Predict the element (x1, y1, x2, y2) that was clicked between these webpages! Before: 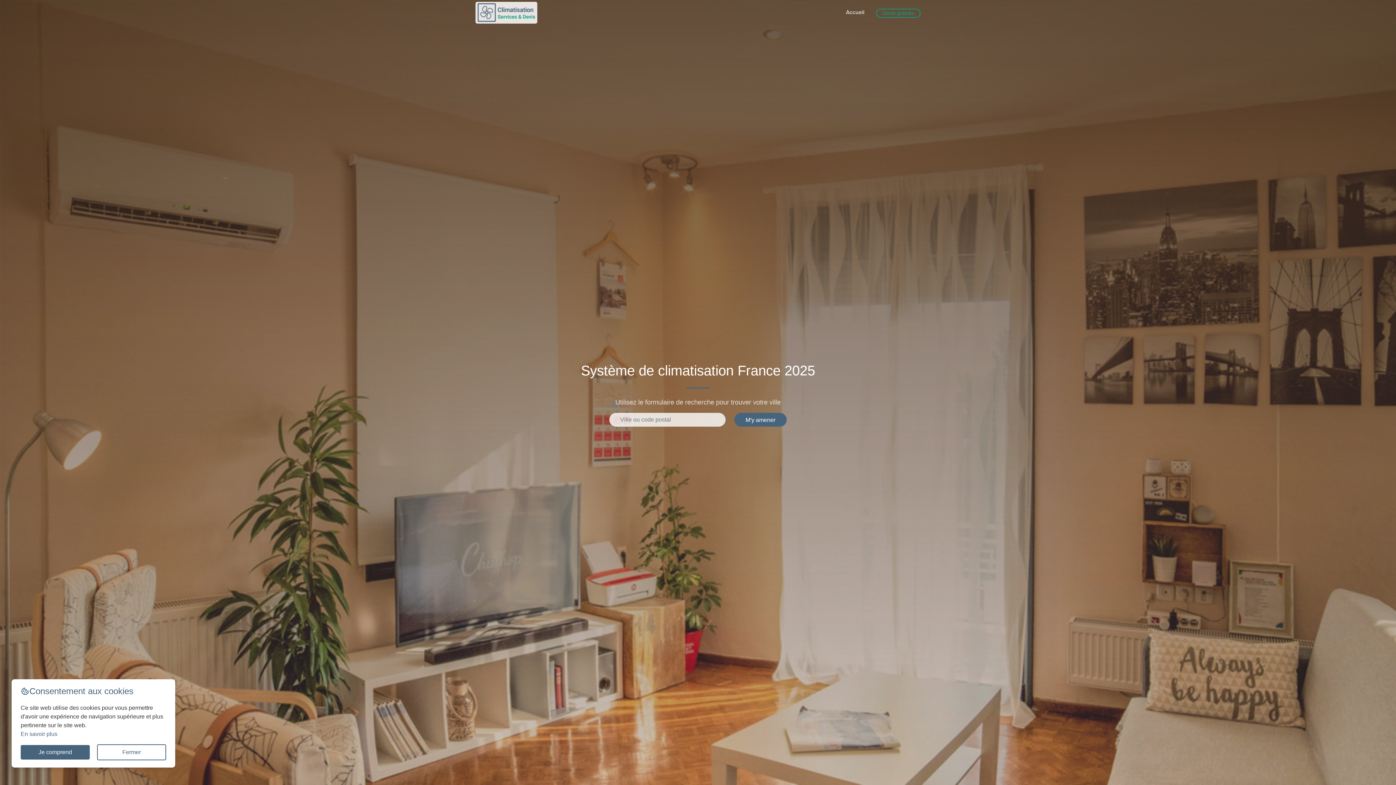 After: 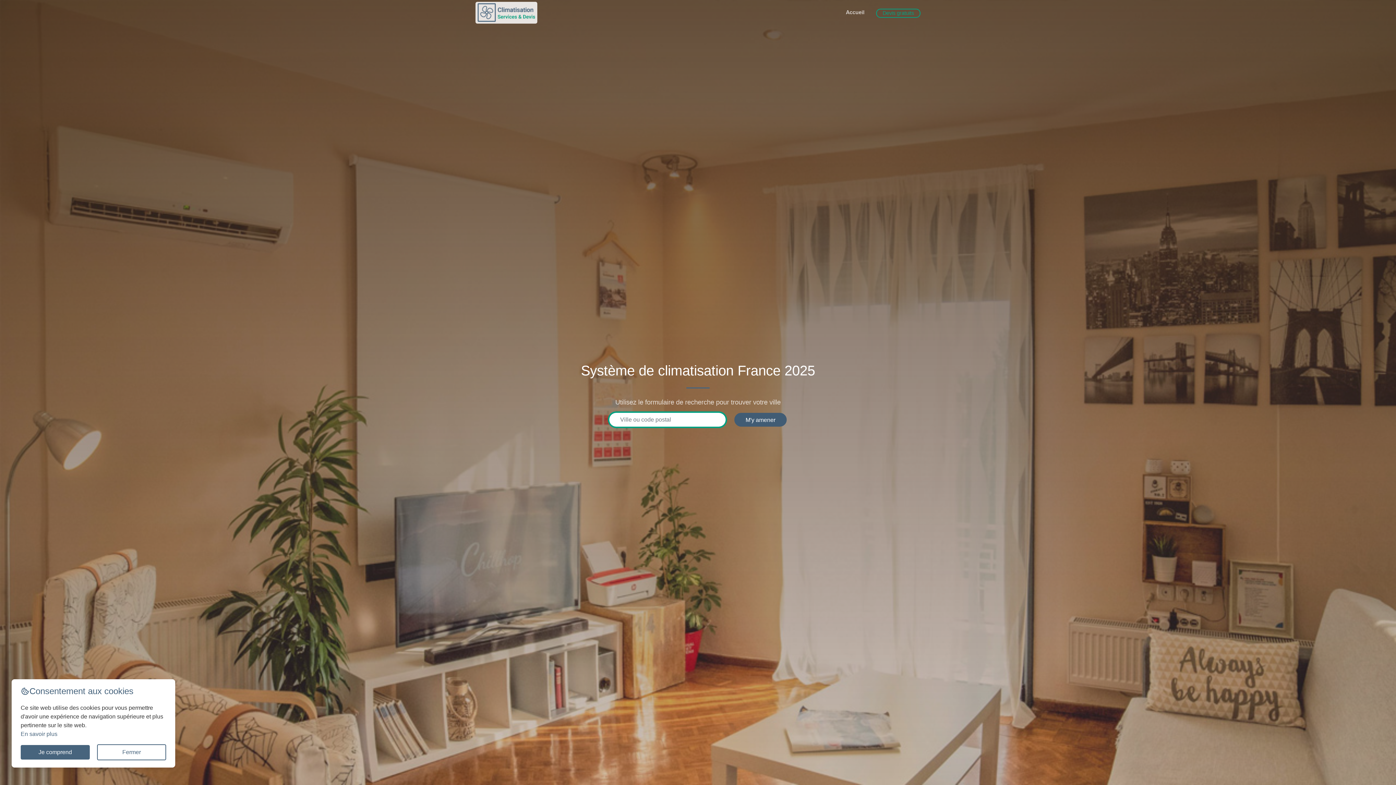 Action: label: M'y amener bbox: (734, 413, 786, 426)